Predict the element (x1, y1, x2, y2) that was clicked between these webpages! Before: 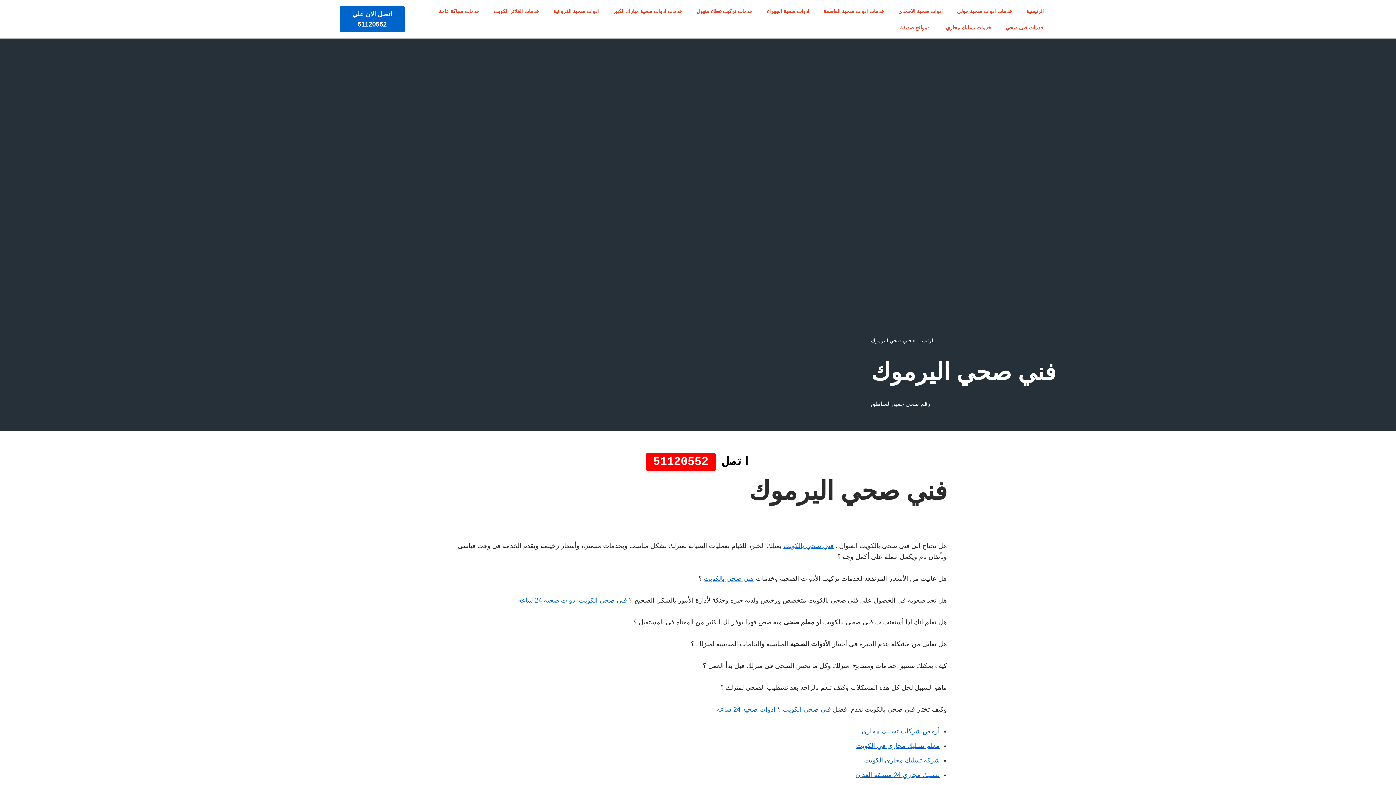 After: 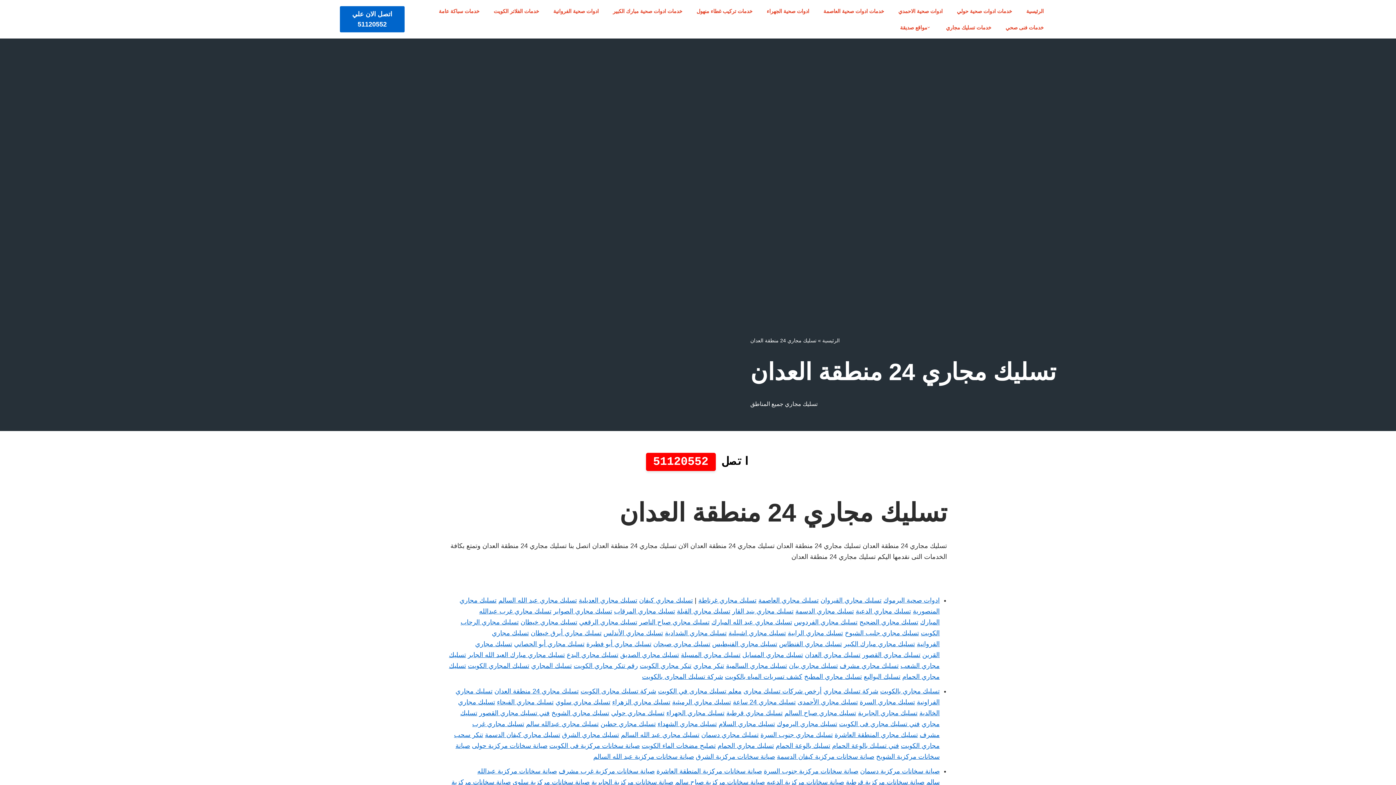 Action: bbox: (855, 771, 940, 778) label: تسليك مجاري 24 منطقة العدان